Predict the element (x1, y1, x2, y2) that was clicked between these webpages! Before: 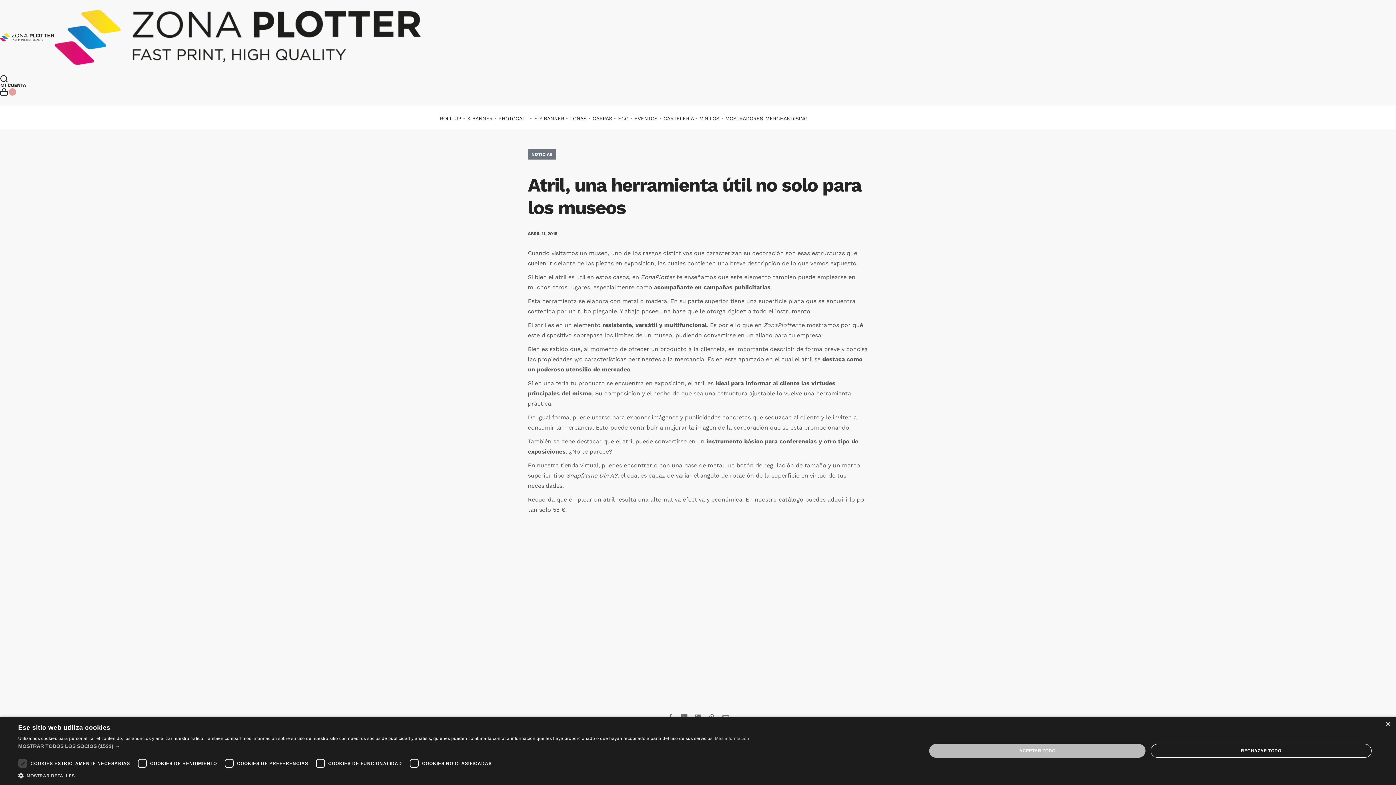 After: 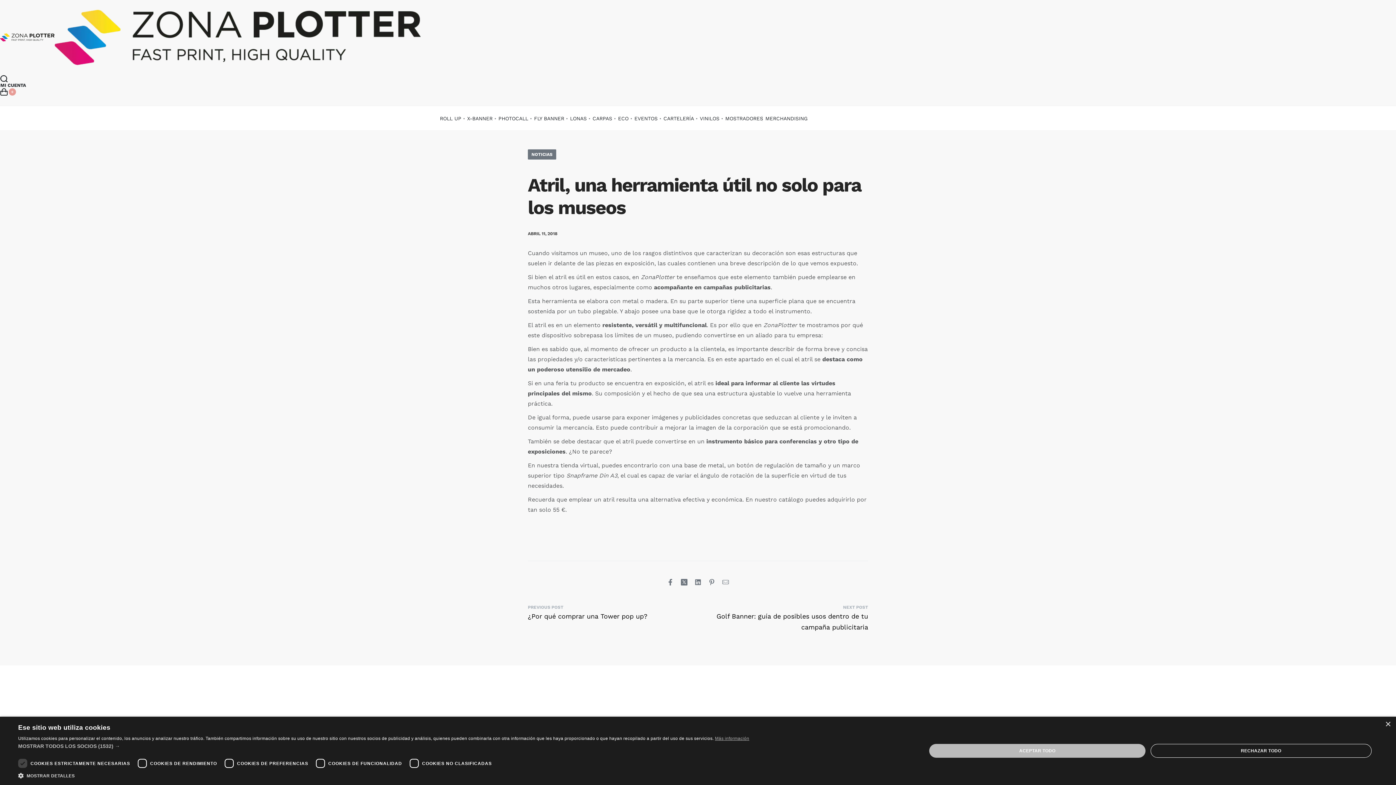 Action: label: Más información, opens a new window bbox: (715, 736, 749, 741)